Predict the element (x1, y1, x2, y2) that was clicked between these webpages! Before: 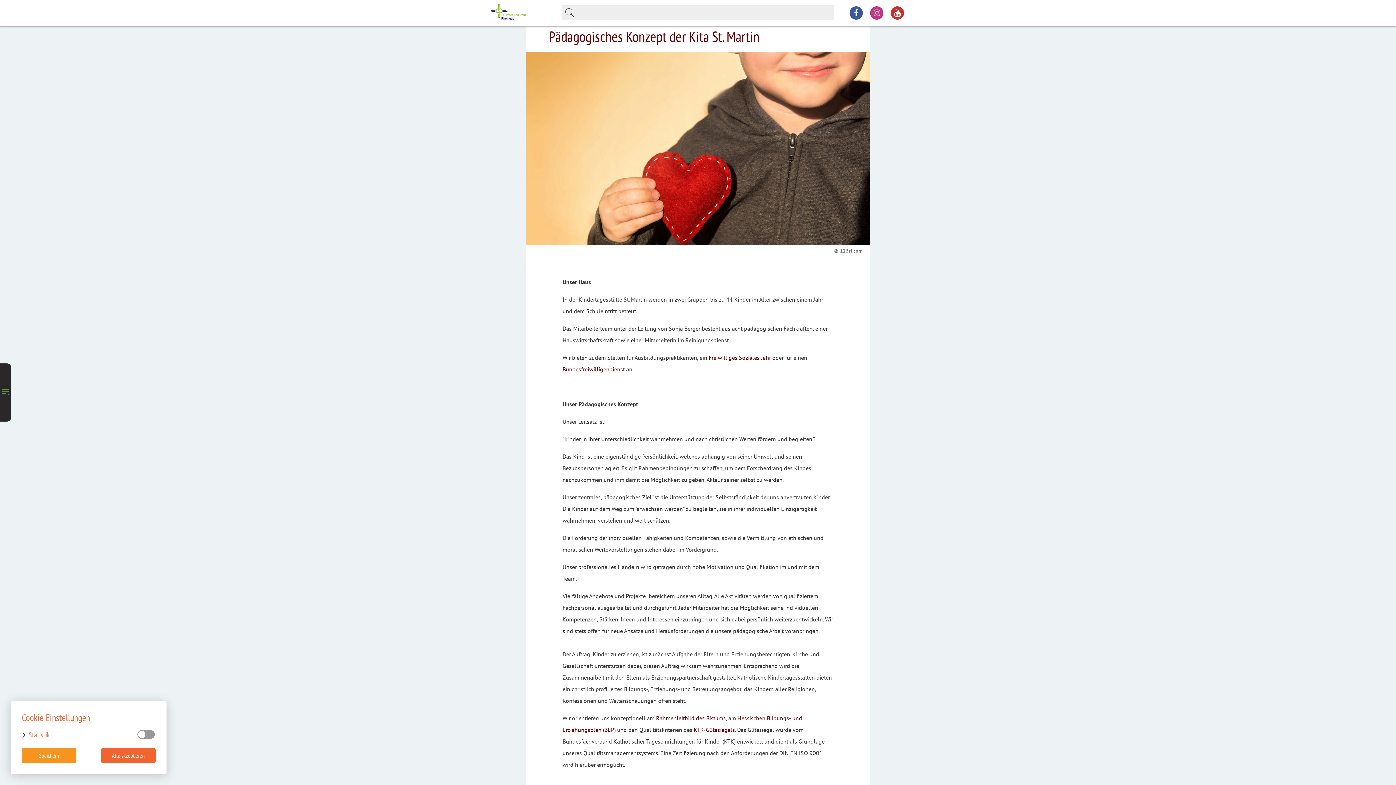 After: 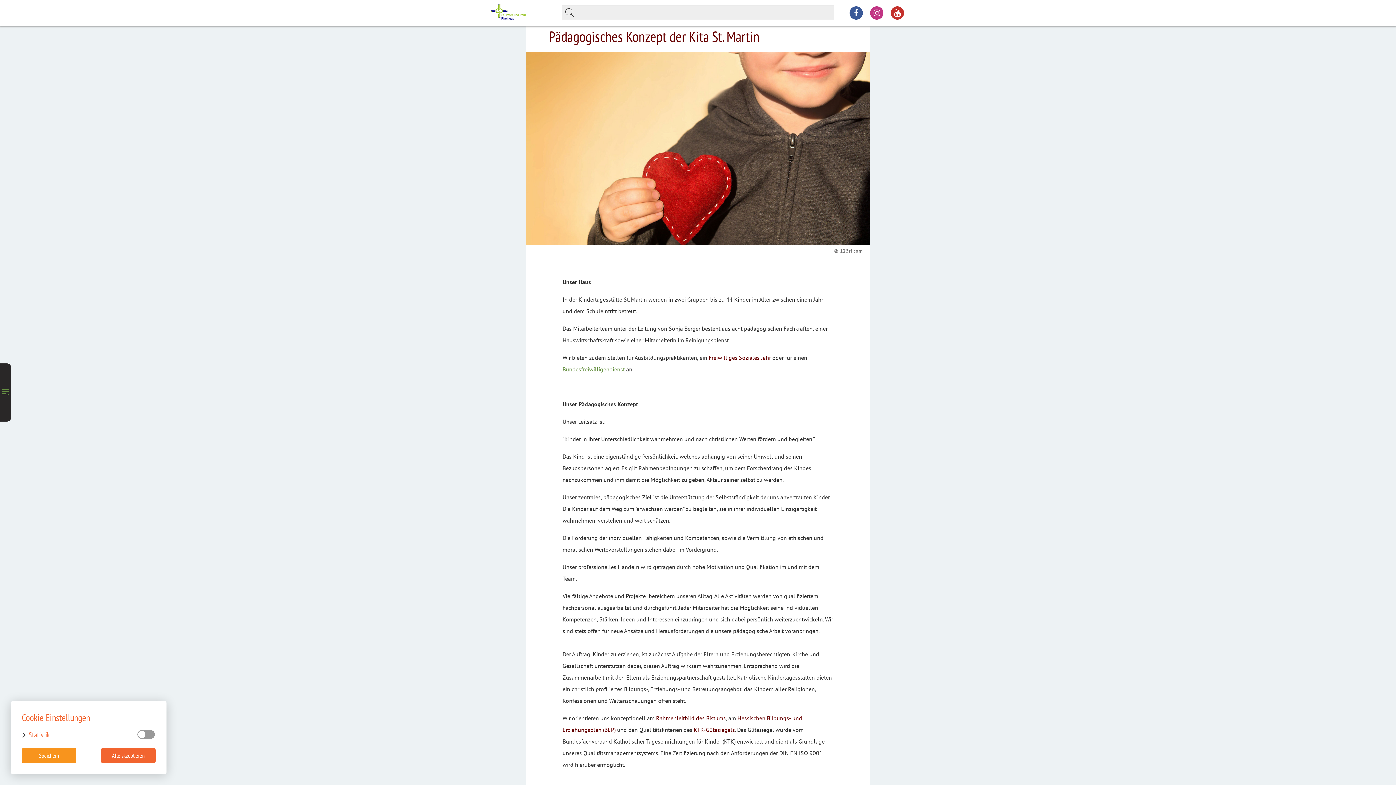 Action: label: Bundesfreiwilligendienst bbox: (562, 365, 624, 372)